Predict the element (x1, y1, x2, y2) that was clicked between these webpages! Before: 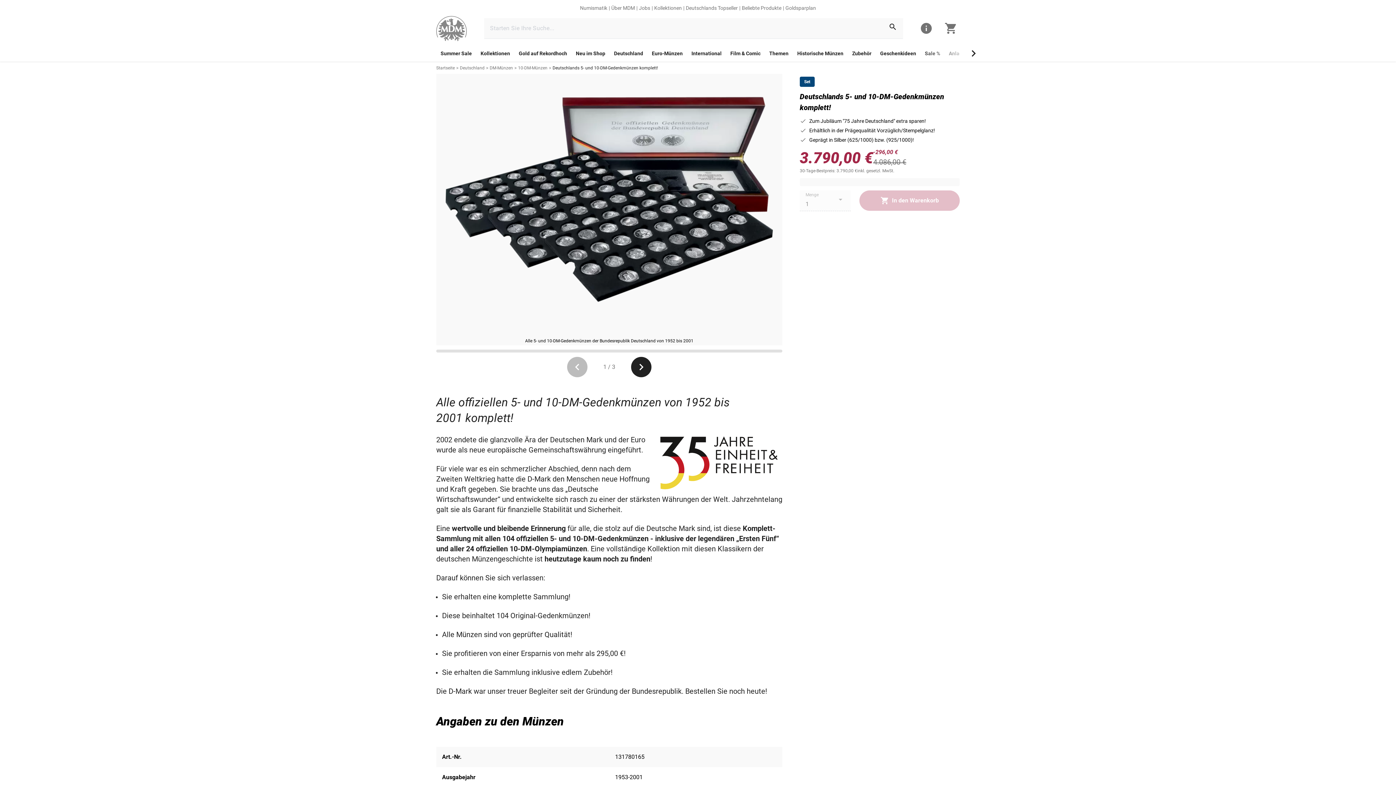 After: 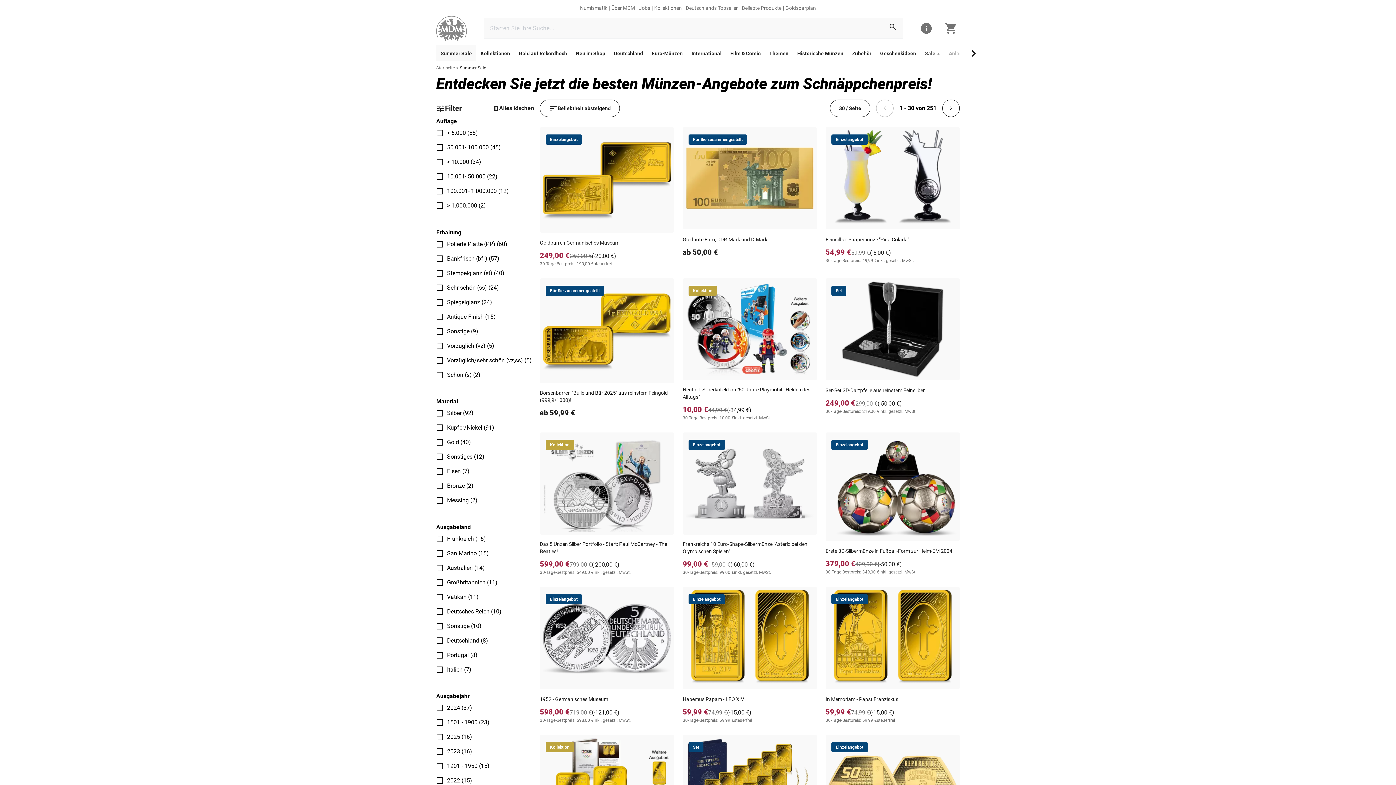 Action: label: link bbox: (436, 45, 476, 61)